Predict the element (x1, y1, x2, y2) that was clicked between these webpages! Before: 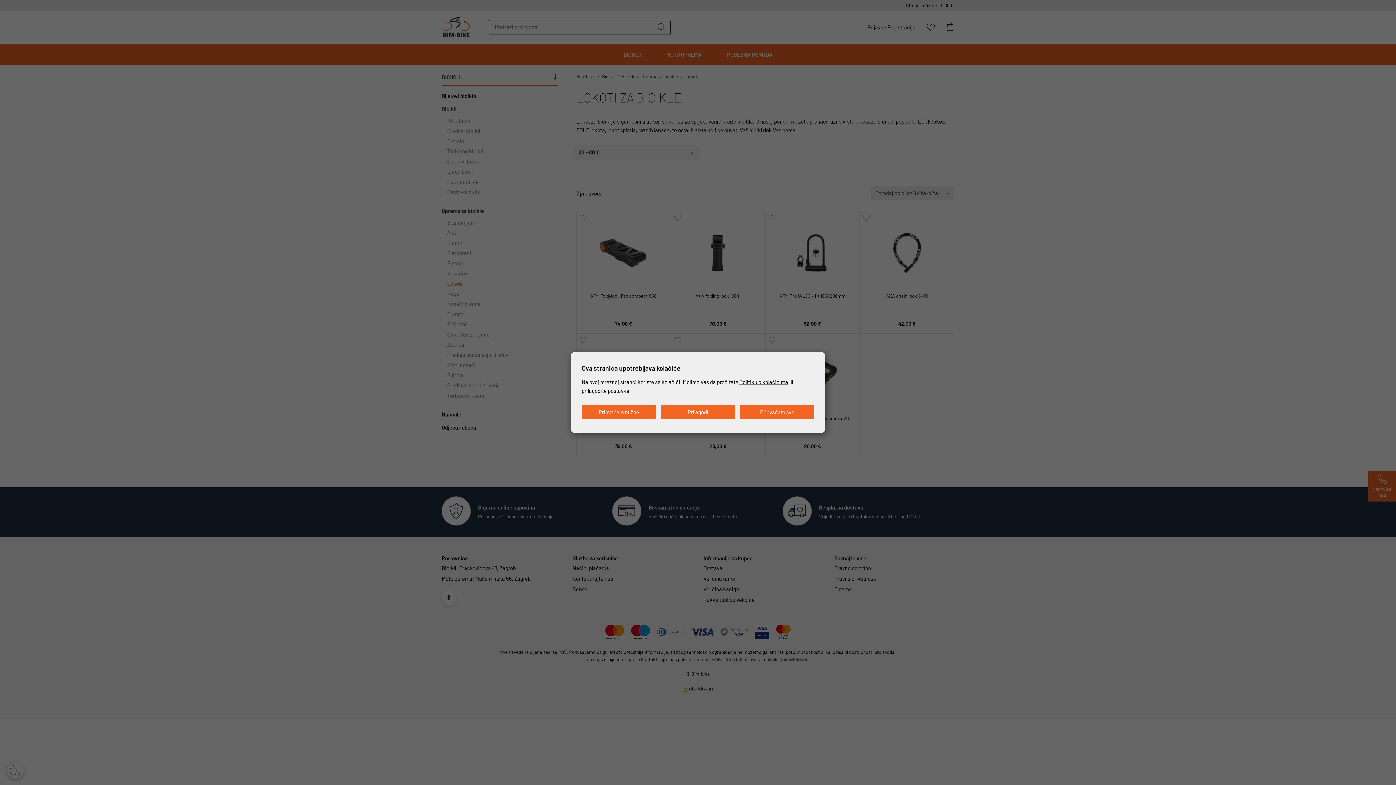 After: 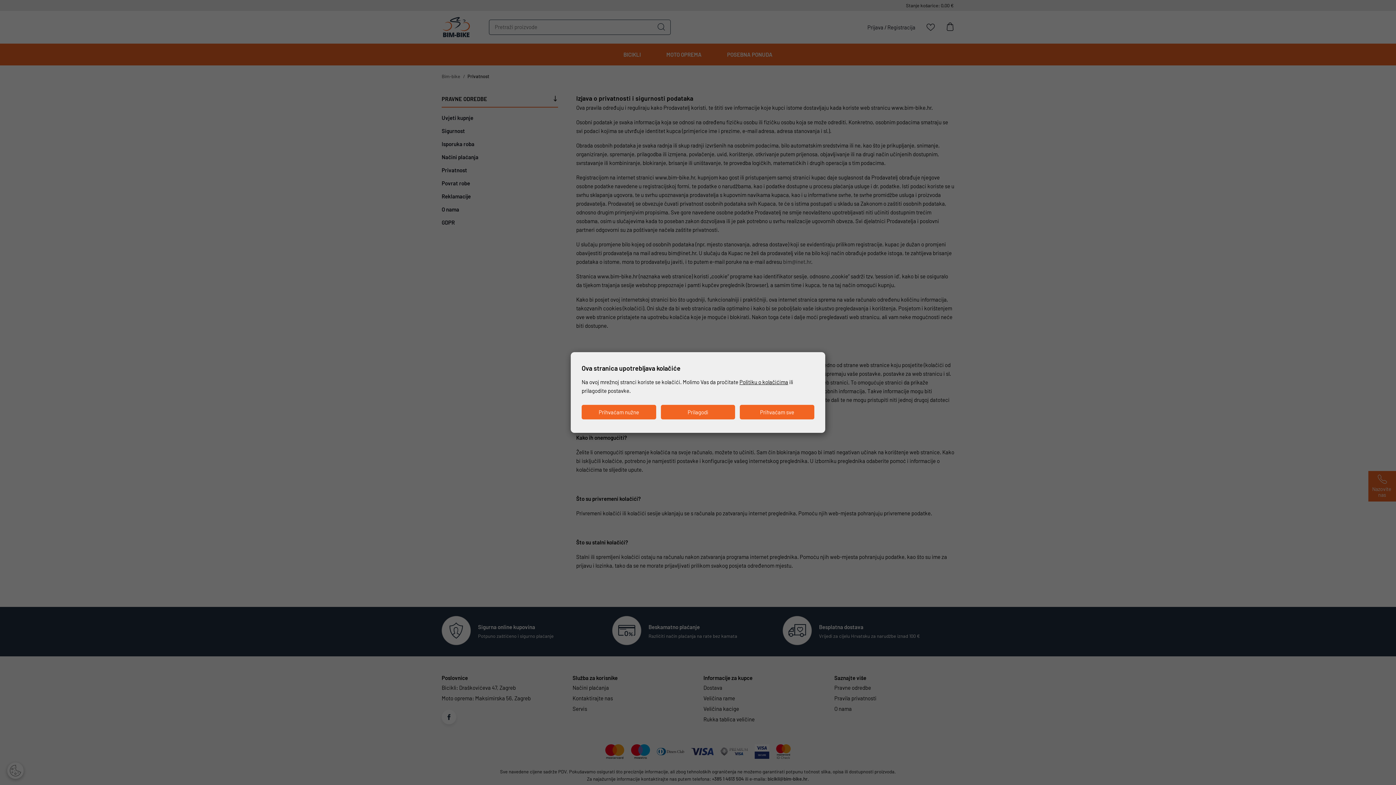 Action: bbox: (739, 378, 788, 385) label: Politiku o kolačićima